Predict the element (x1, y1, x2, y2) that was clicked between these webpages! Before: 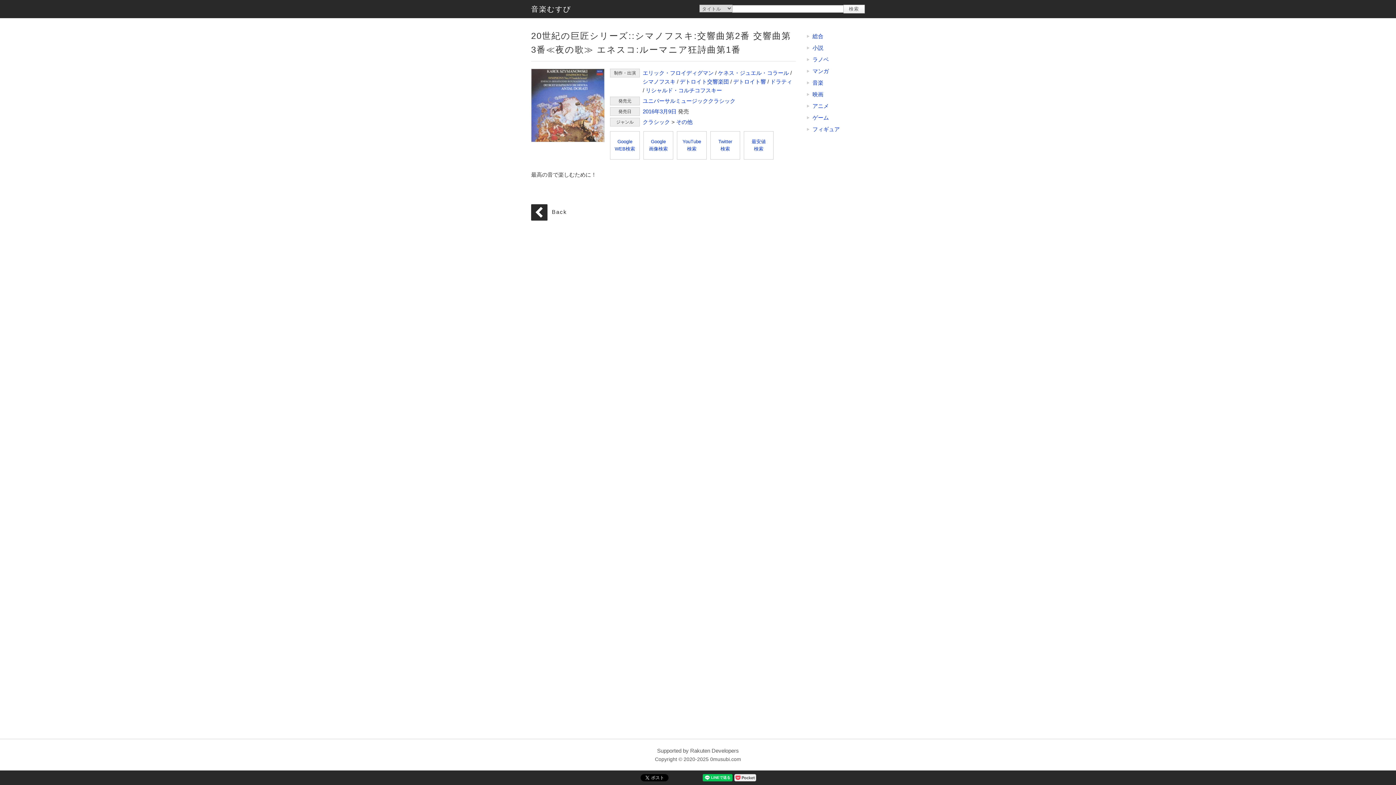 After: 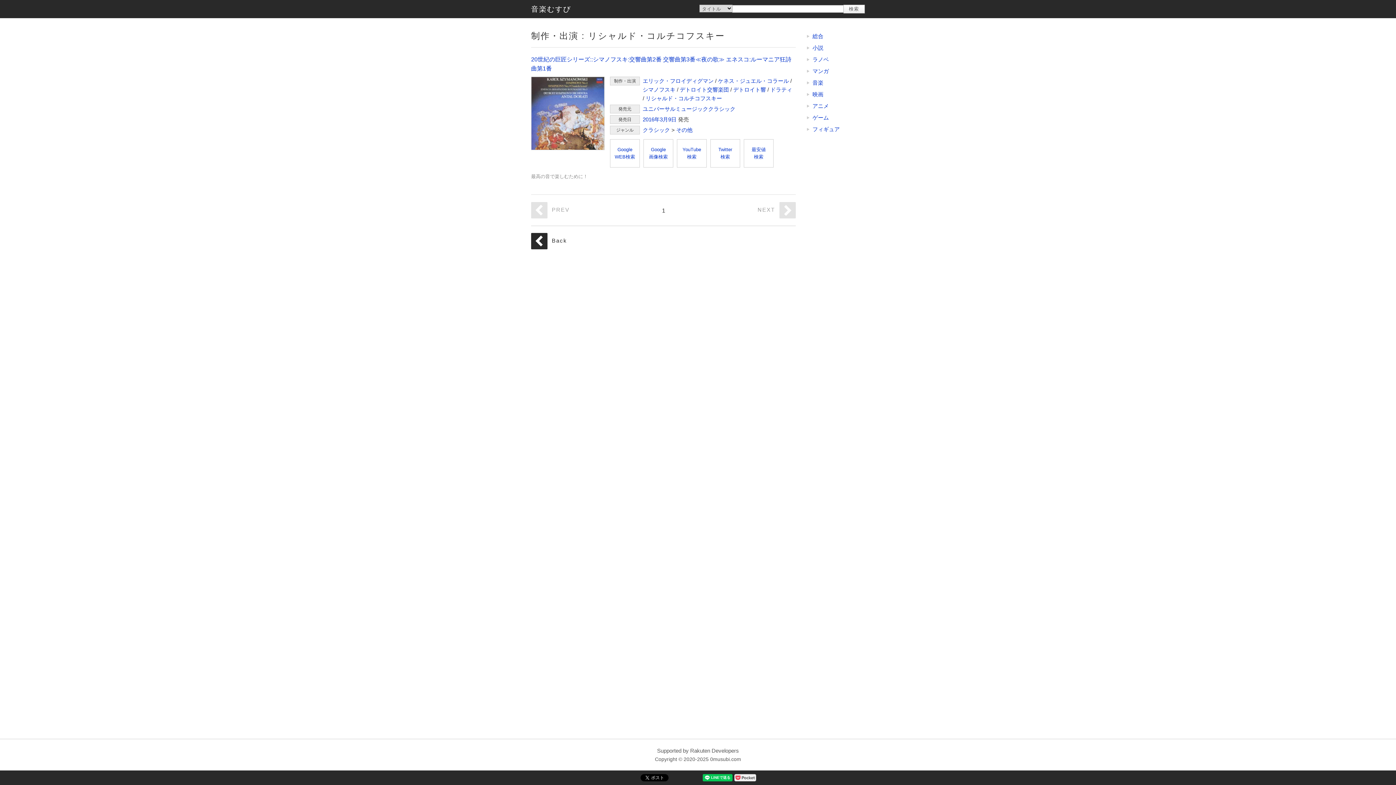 Action: label: リシャルド・コルチコフスキー bbox: (645, 87, 722, 93)